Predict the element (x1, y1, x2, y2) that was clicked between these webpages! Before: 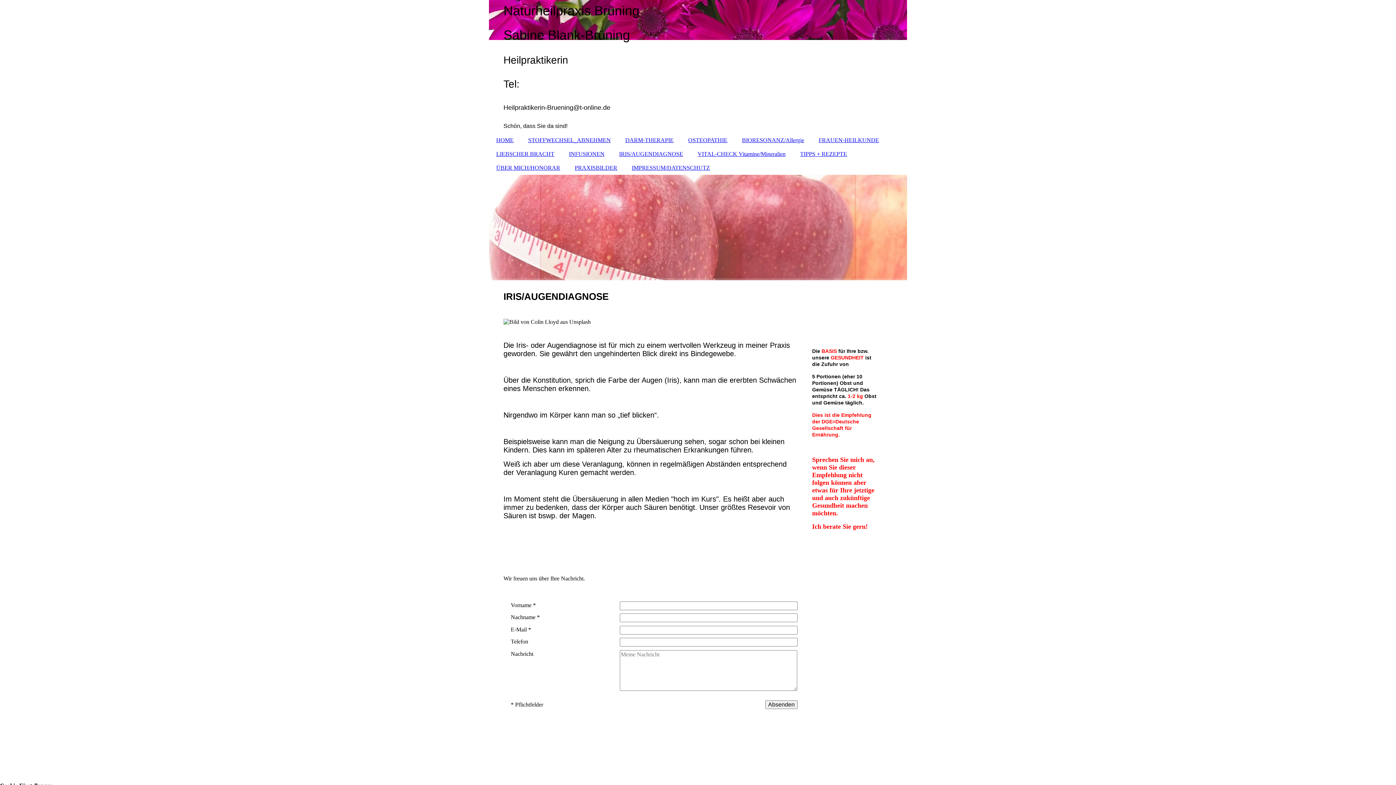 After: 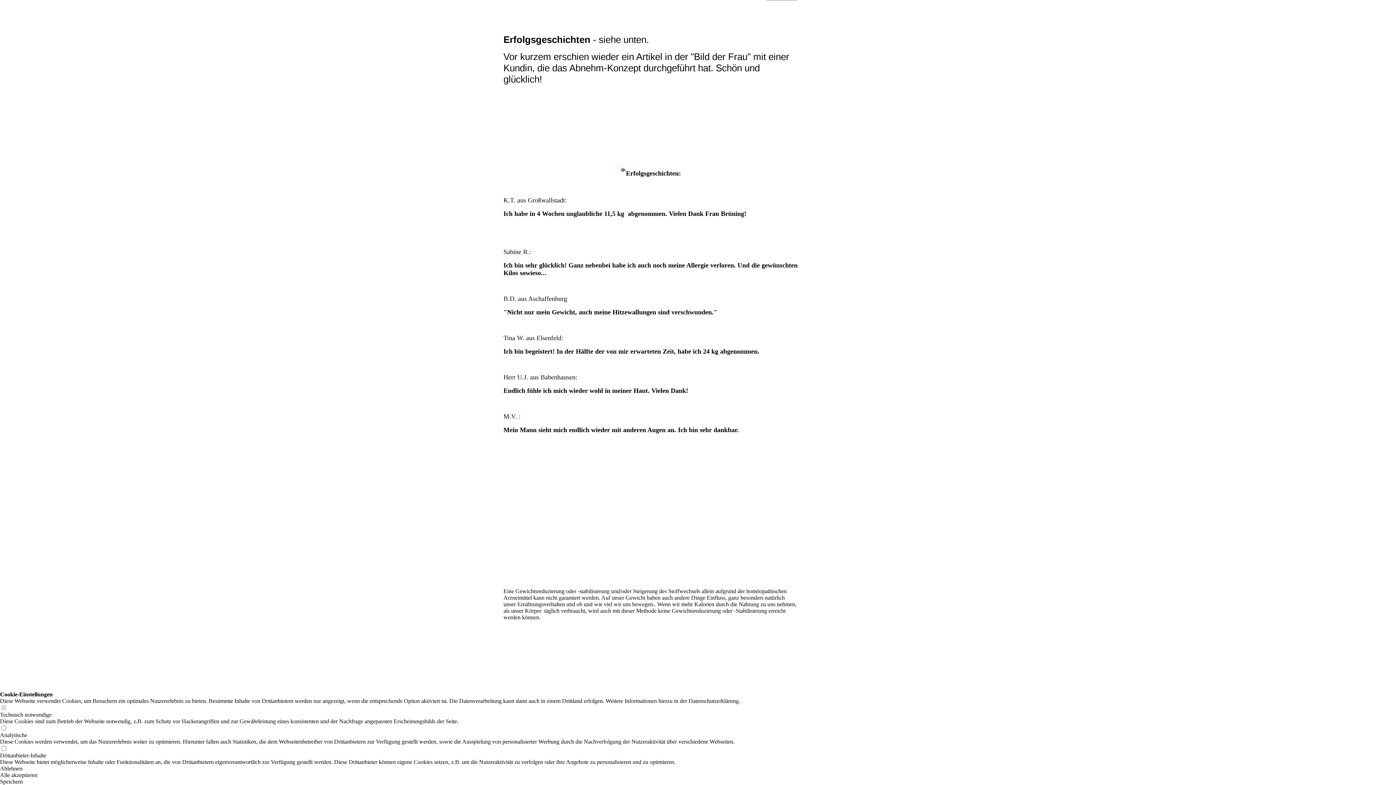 Action: label: STOFFWECHSEL_ABNEHMEN bbox: (521, 133, 618, 147)